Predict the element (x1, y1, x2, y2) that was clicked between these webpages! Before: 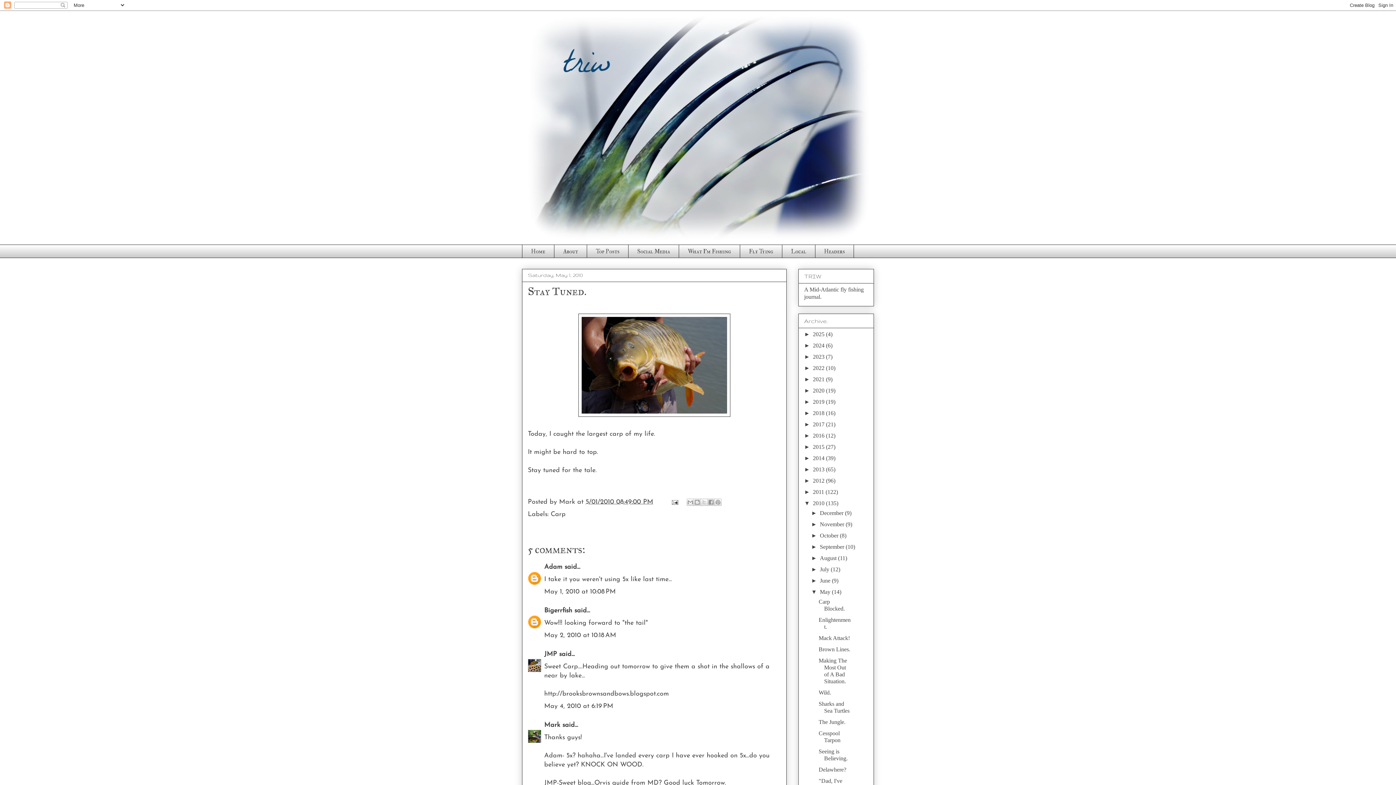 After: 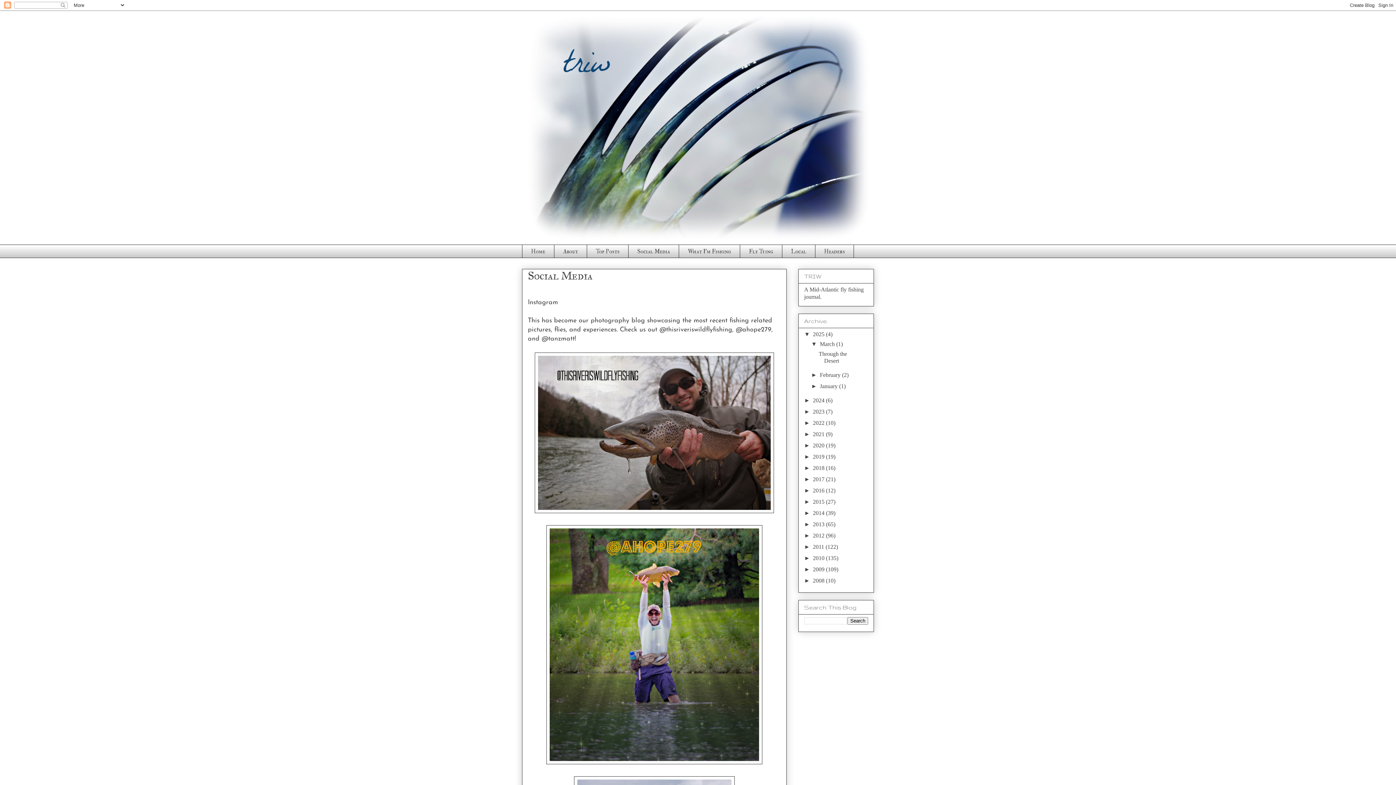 Action: bbox: (628, 244, 678, 258) label: Social Media